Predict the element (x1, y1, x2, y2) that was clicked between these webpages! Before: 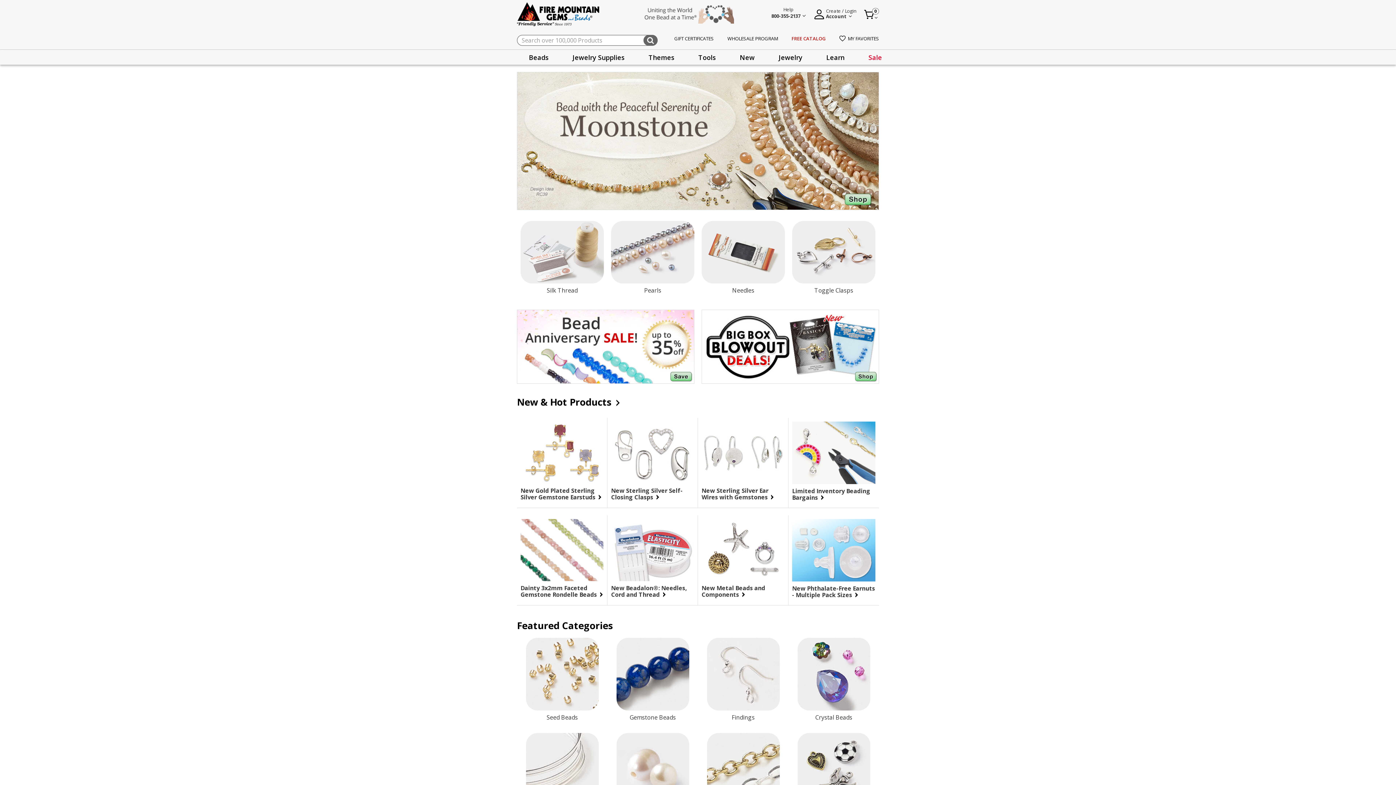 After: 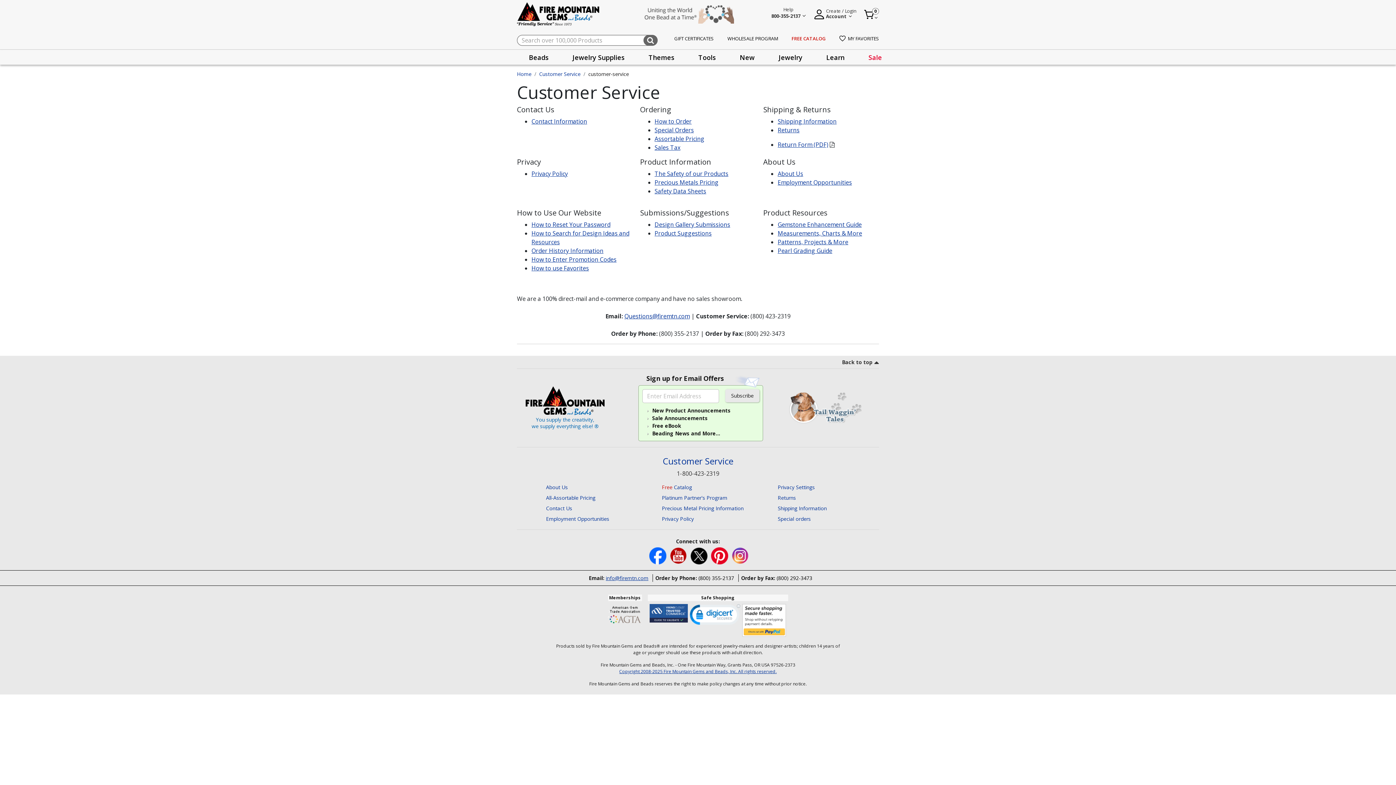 Action: label: Help
800-355-2137  bbox: (771, 7, 805, 20)